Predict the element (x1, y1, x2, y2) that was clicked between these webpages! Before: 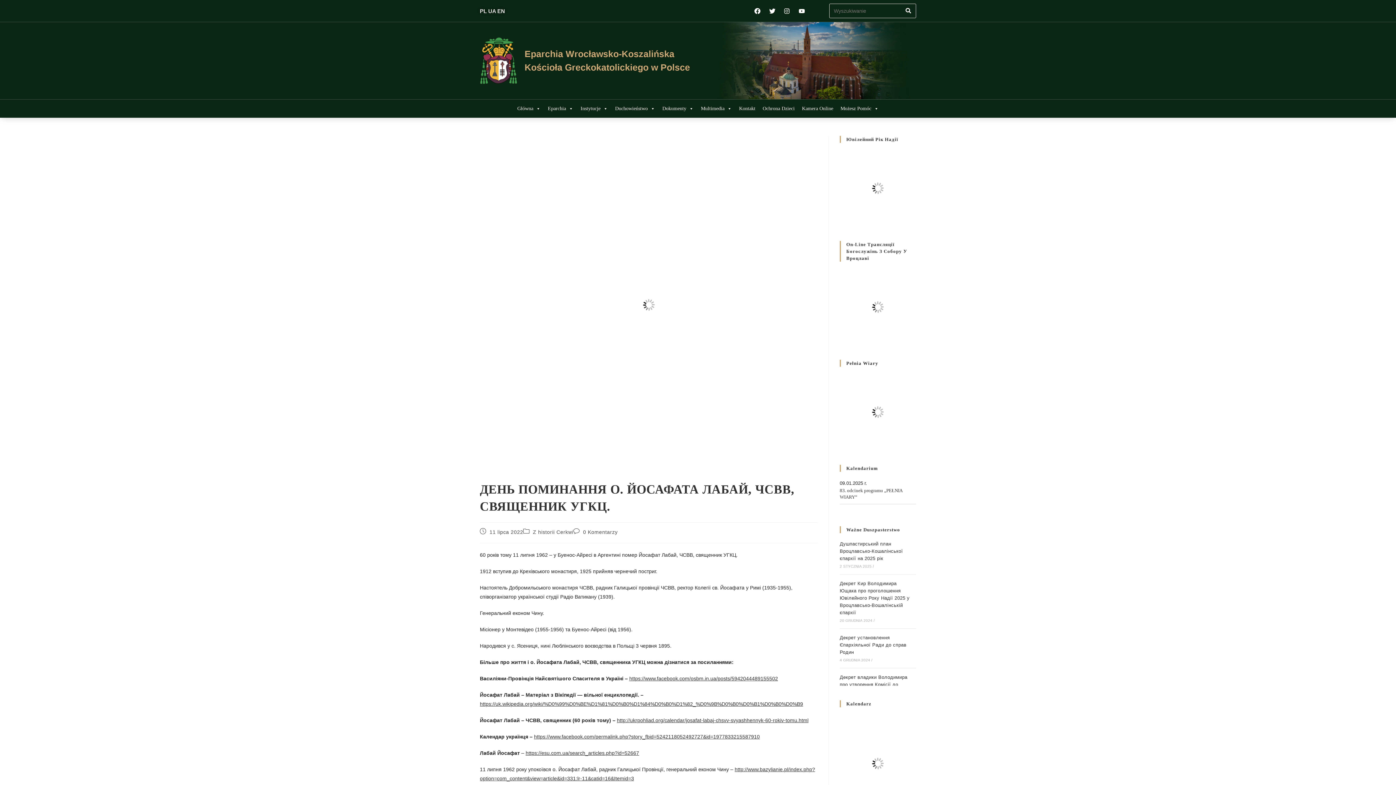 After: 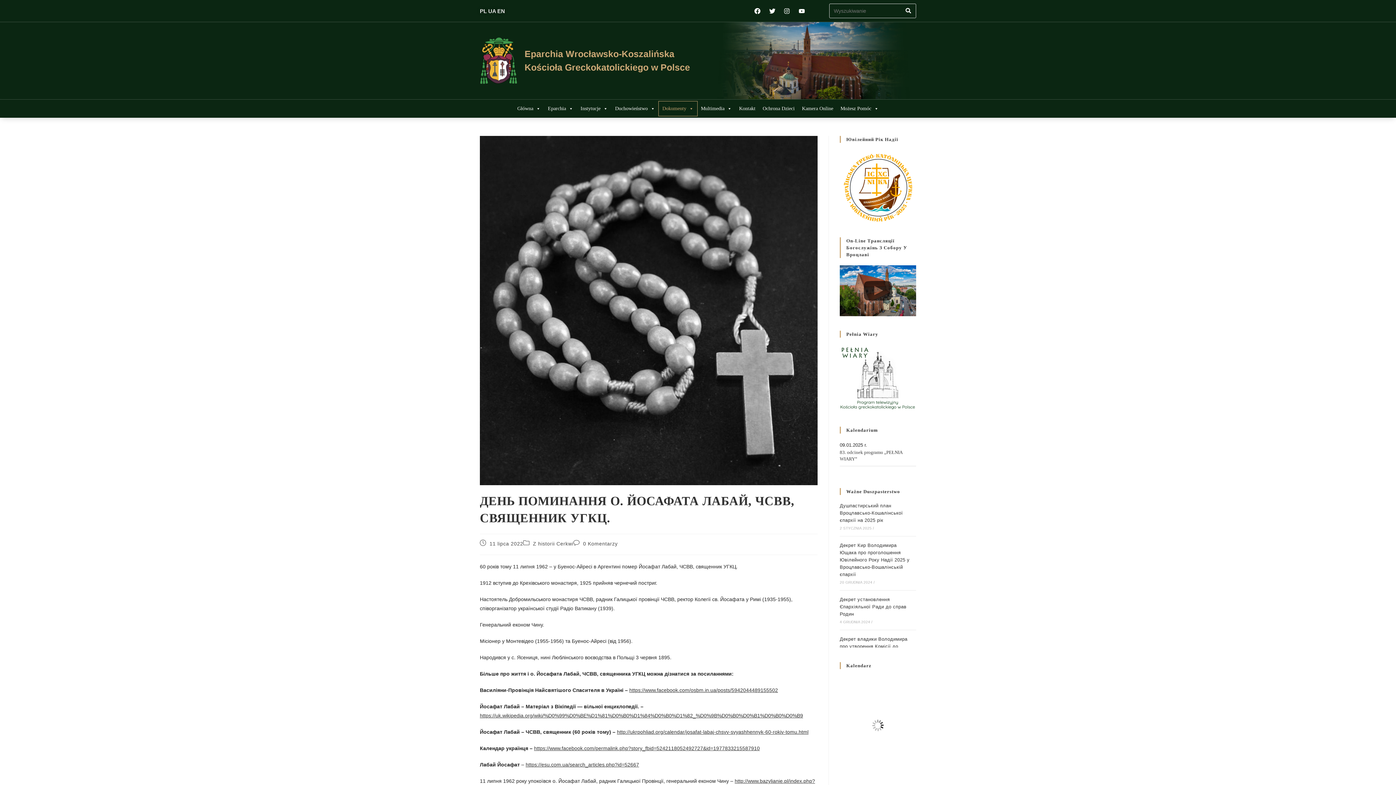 Action: bbox: (658, 101, 697, 116) label: Dokumenty